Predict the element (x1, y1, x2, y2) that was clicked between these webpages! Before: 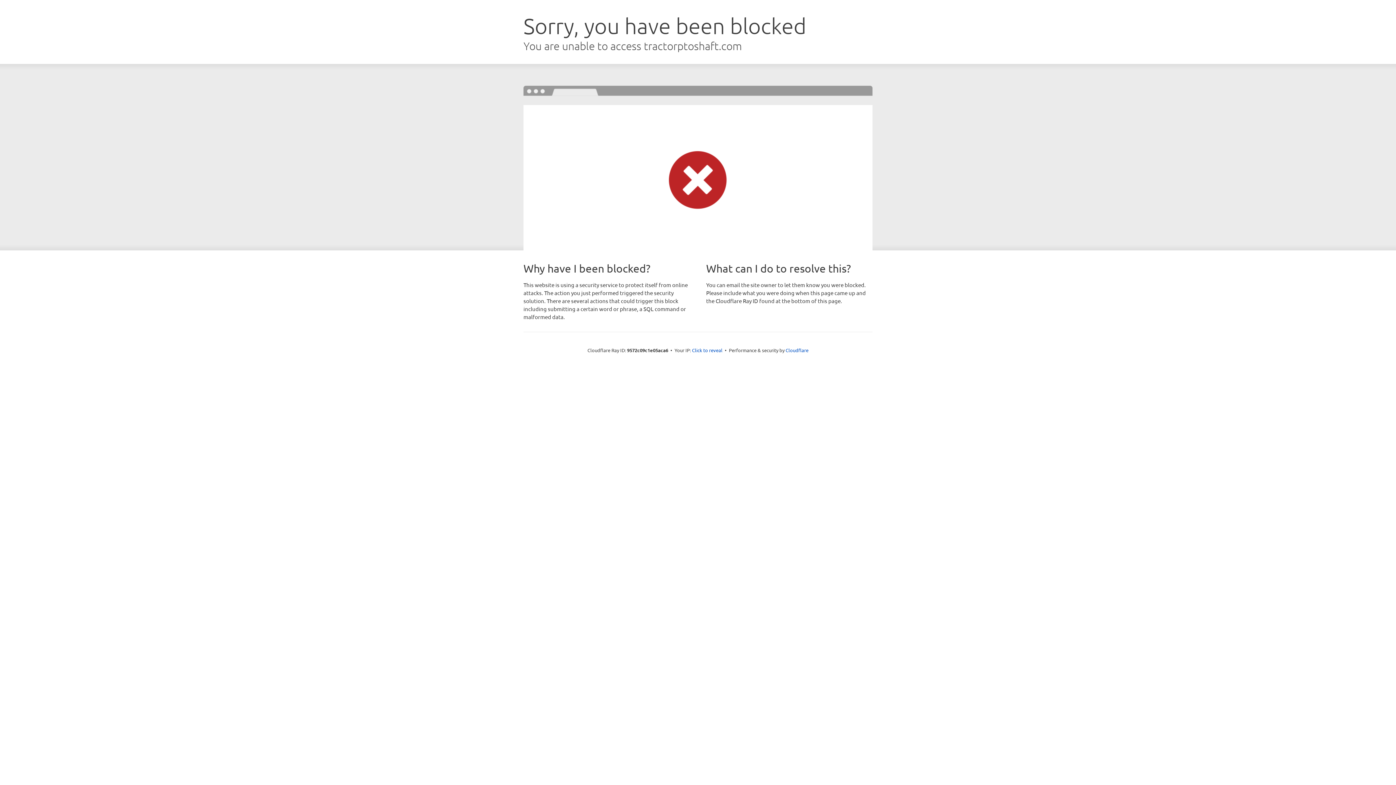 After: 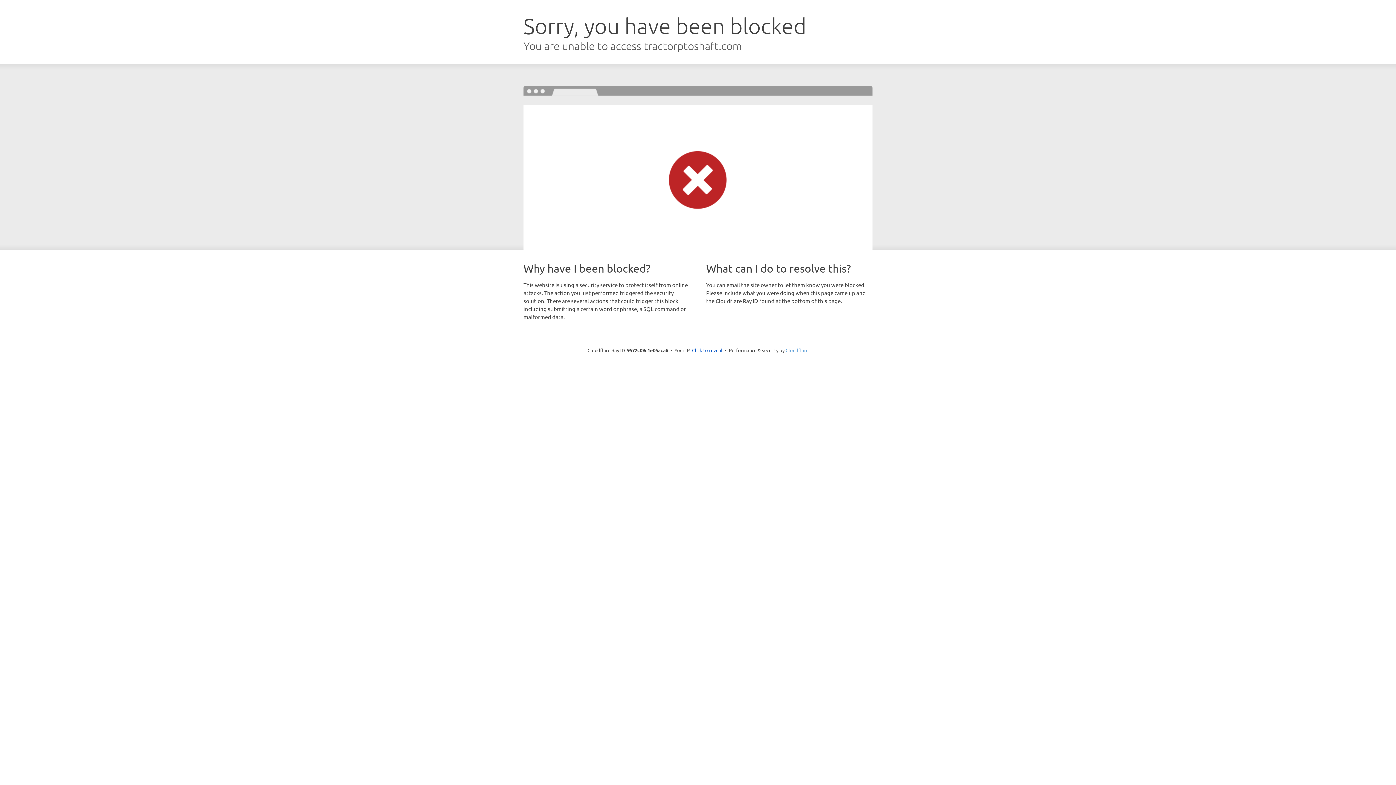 Action: bbox: (785, 347, 808, 353) label: Cloudflare